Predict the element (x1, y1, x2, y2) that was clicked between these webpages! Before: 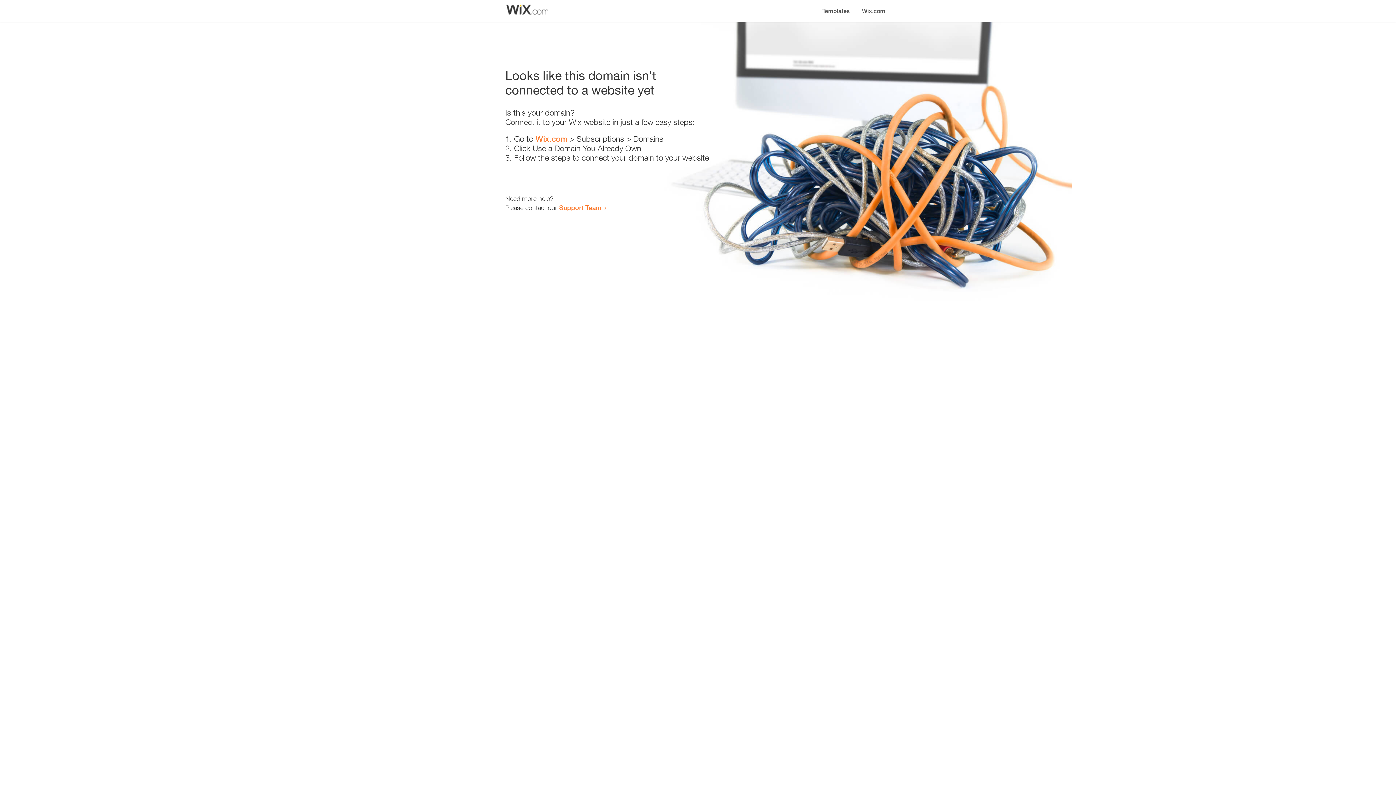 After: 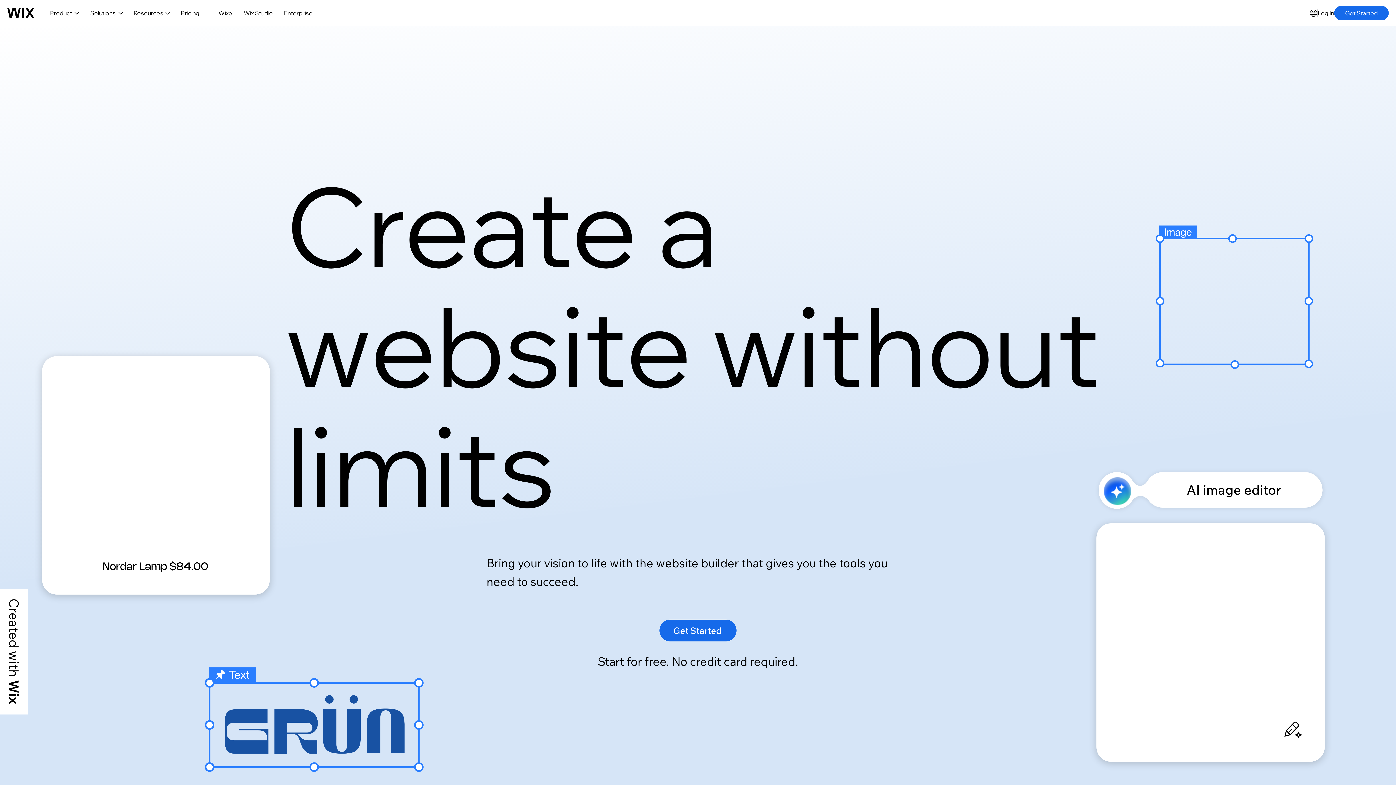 Action: bbox: (535, 134, 567, 143) label: Wix.com